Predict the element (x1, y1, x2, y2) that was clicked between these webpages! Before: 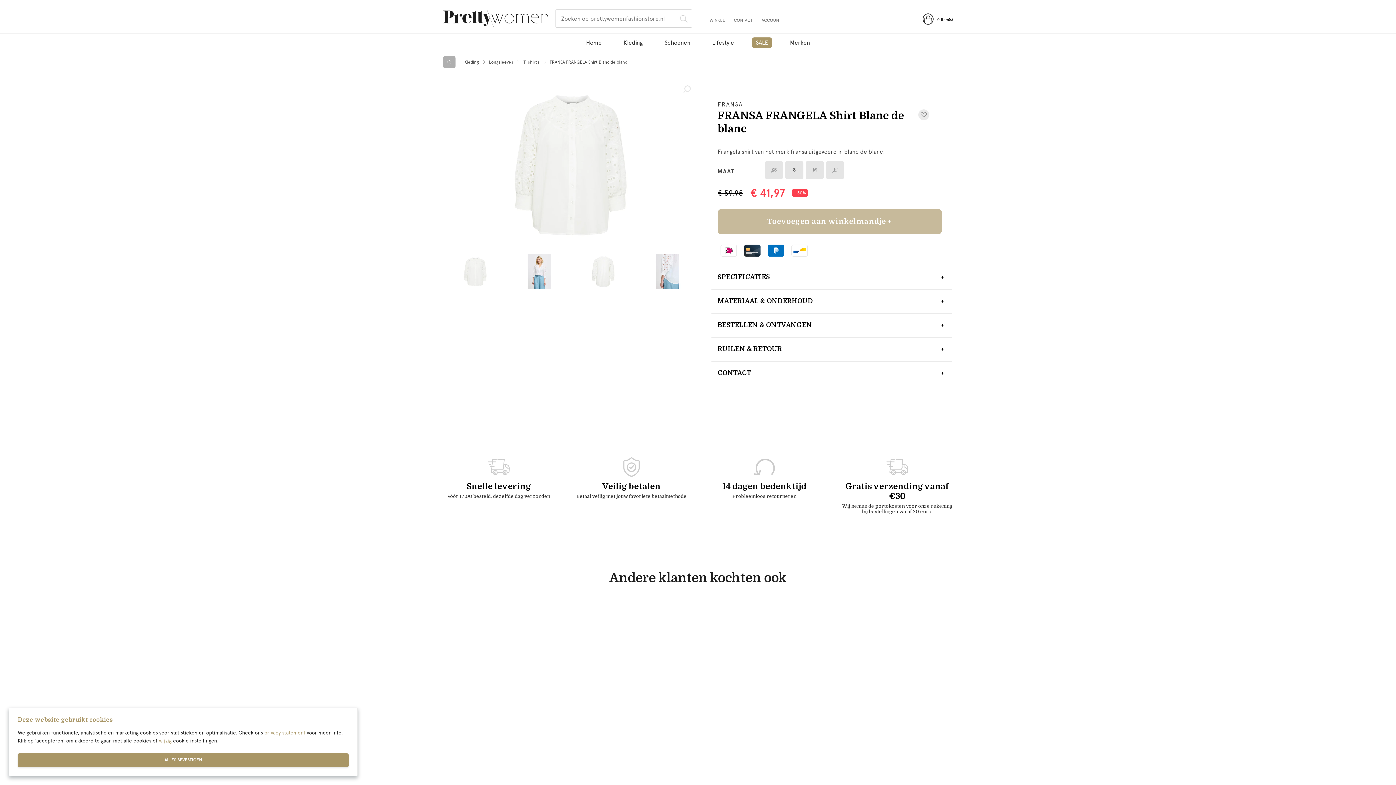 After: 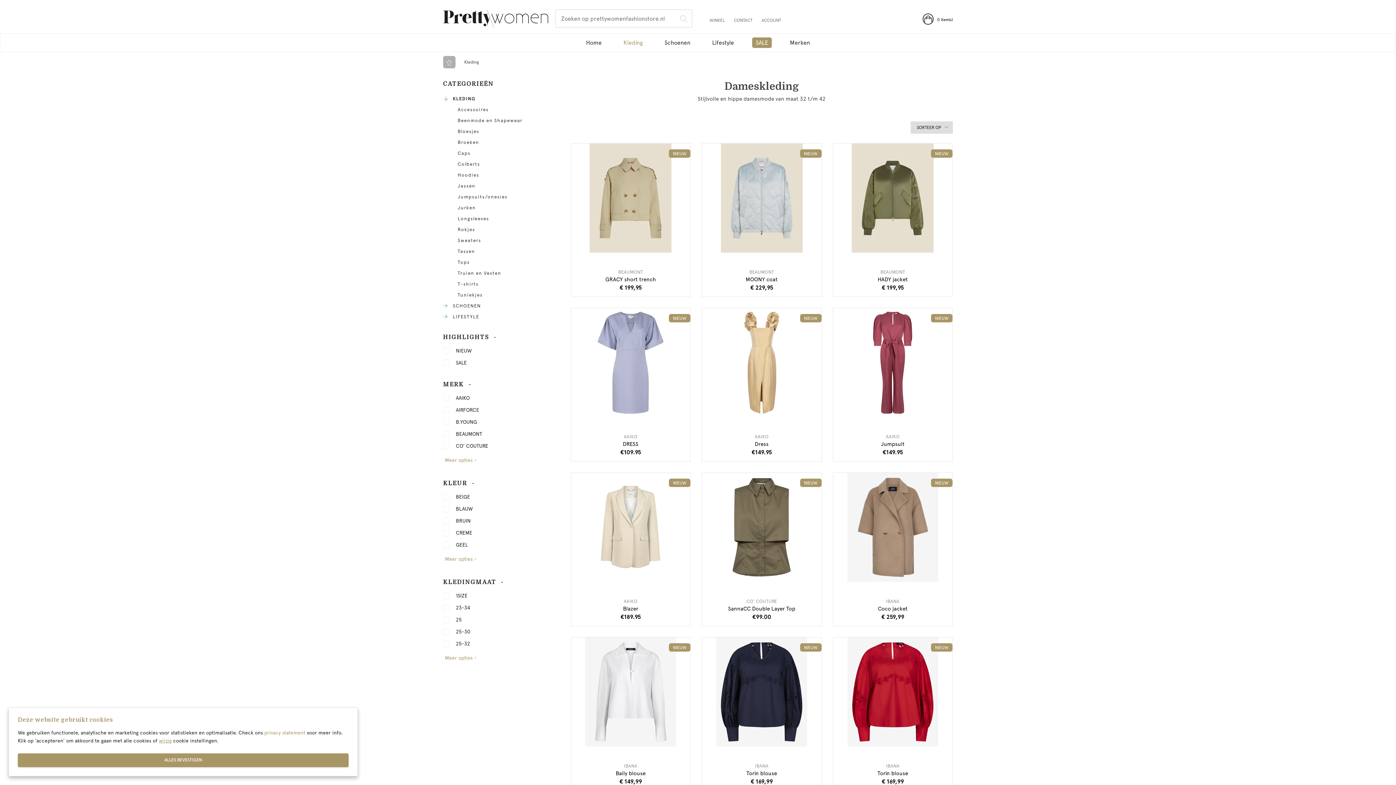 Action: bbox: (464, 59, 478, 64) label: Kleding